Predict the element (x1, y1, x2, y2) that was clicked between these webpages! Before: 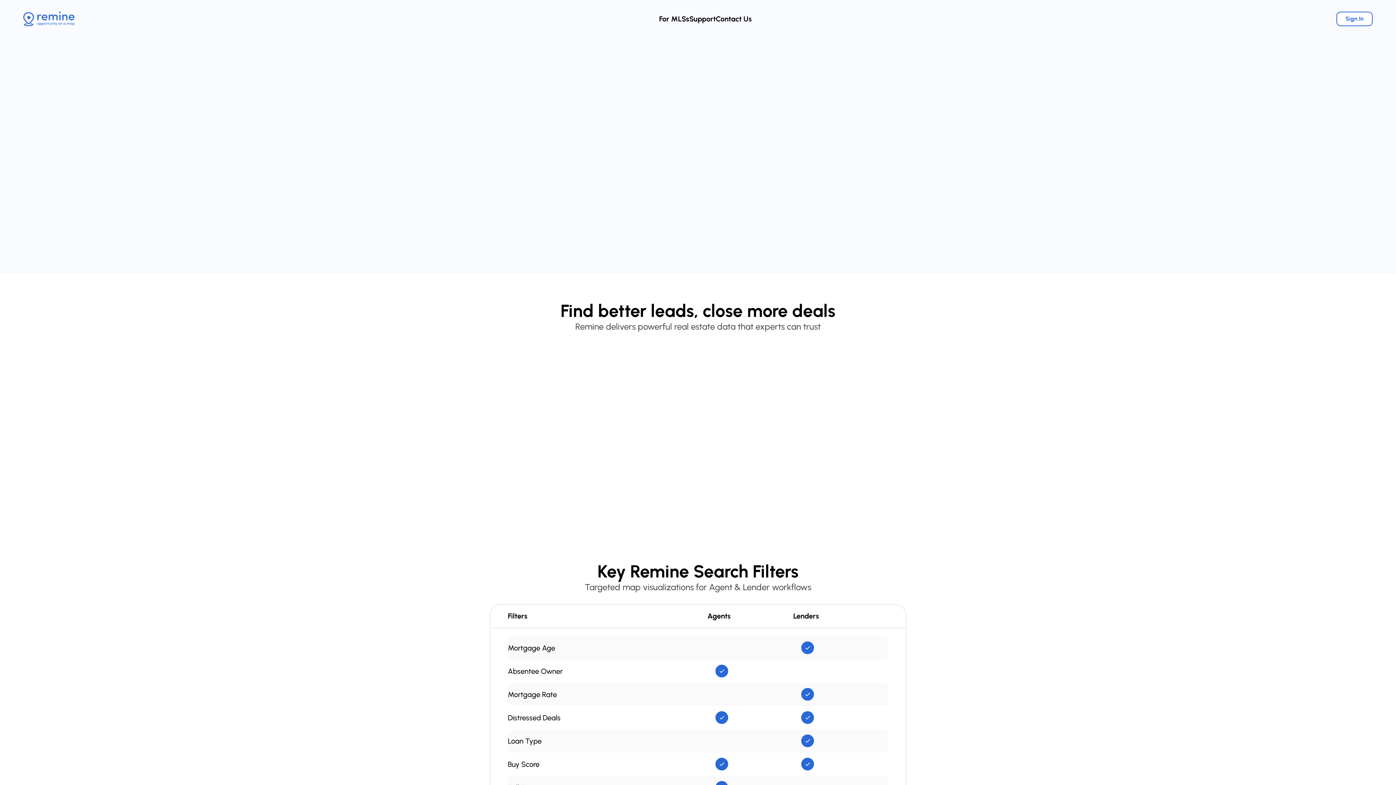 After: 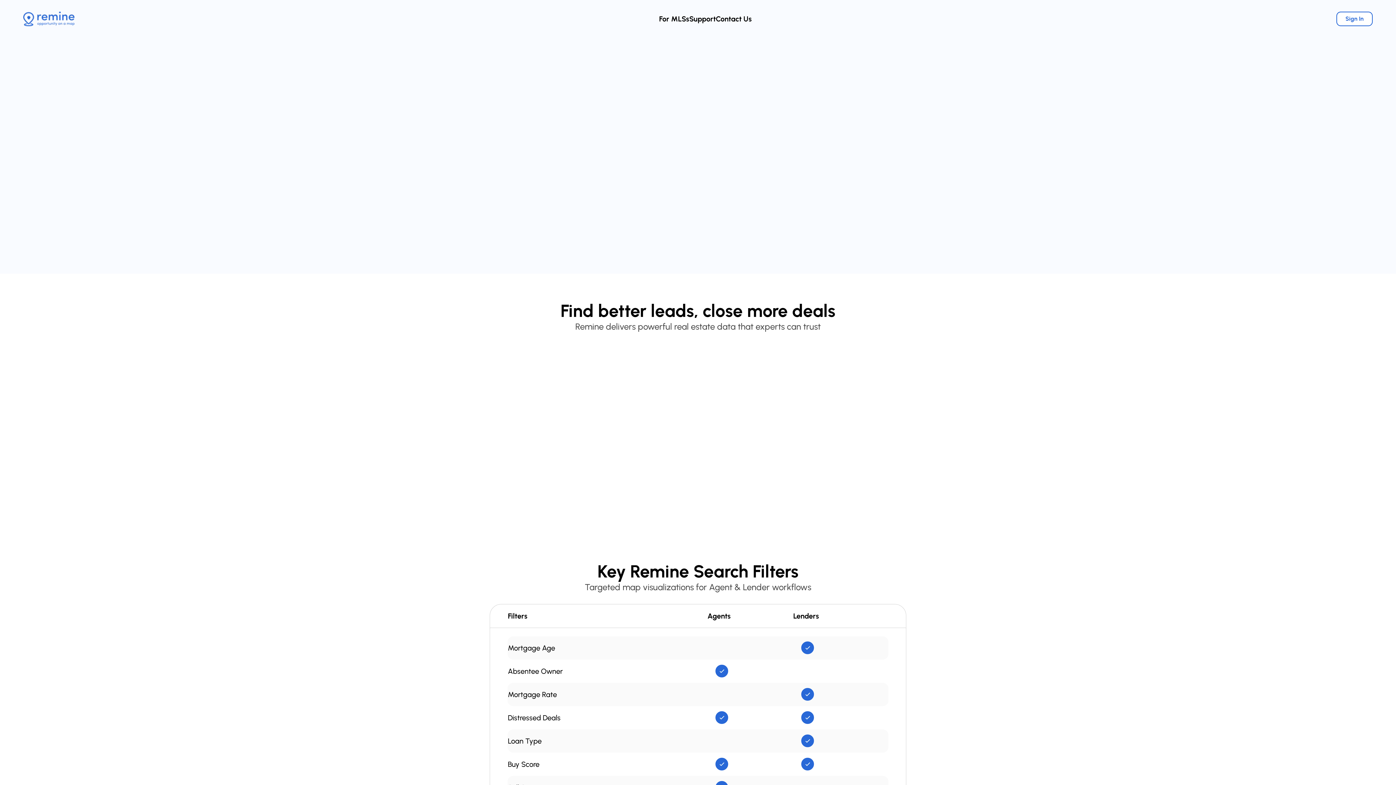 Action: bbox: (23, 11, 74, 26)